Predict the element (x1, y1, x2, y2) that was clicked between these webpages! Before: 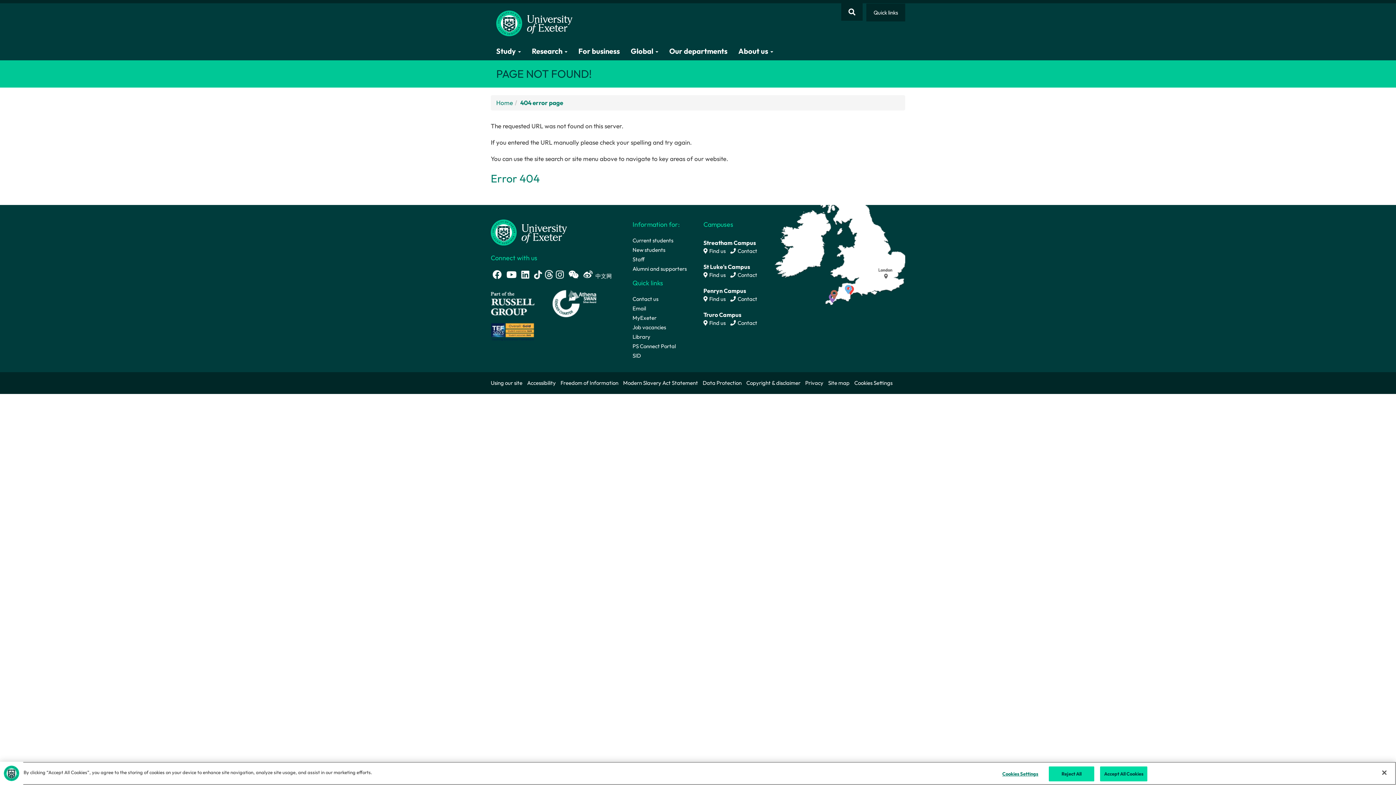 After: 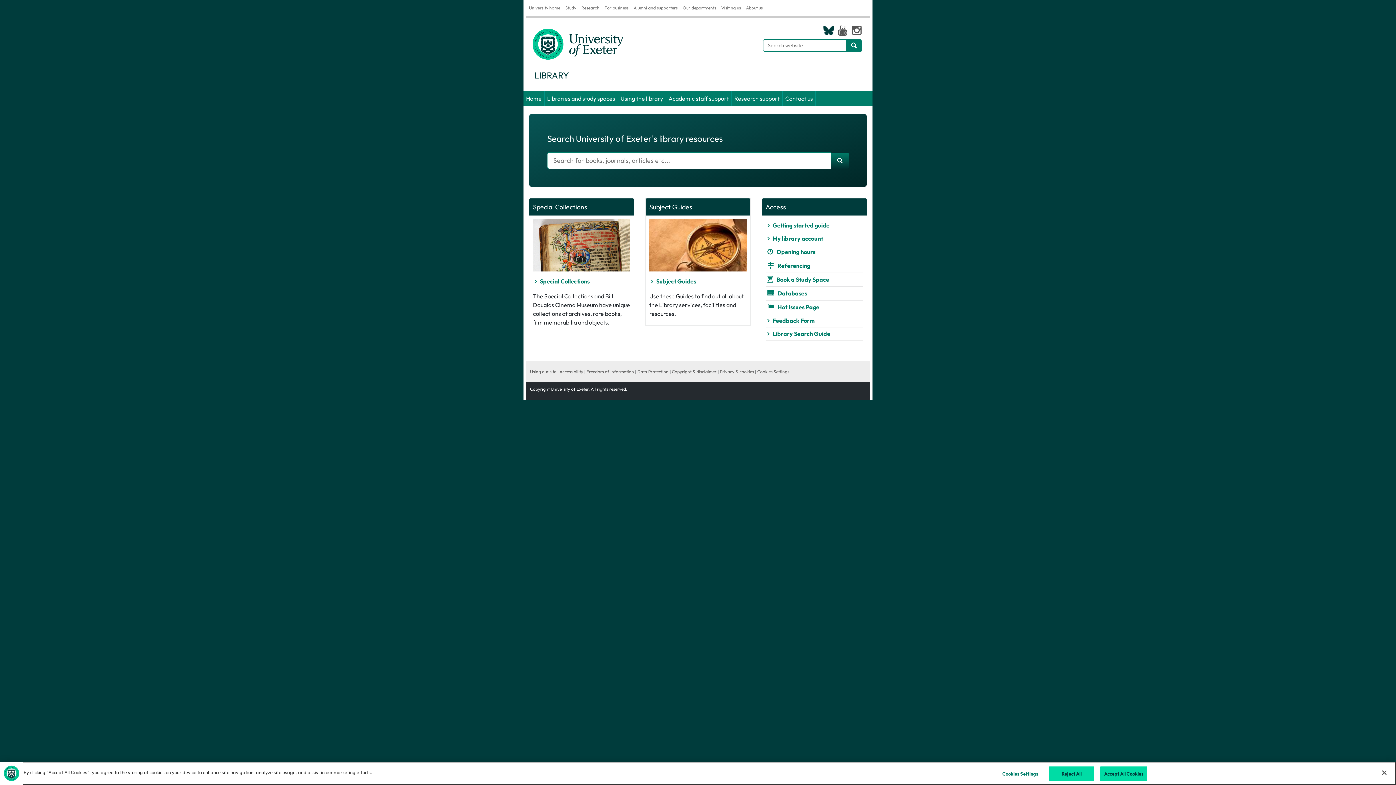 Action: label: Library bbox: (632, 333, 650, 342)